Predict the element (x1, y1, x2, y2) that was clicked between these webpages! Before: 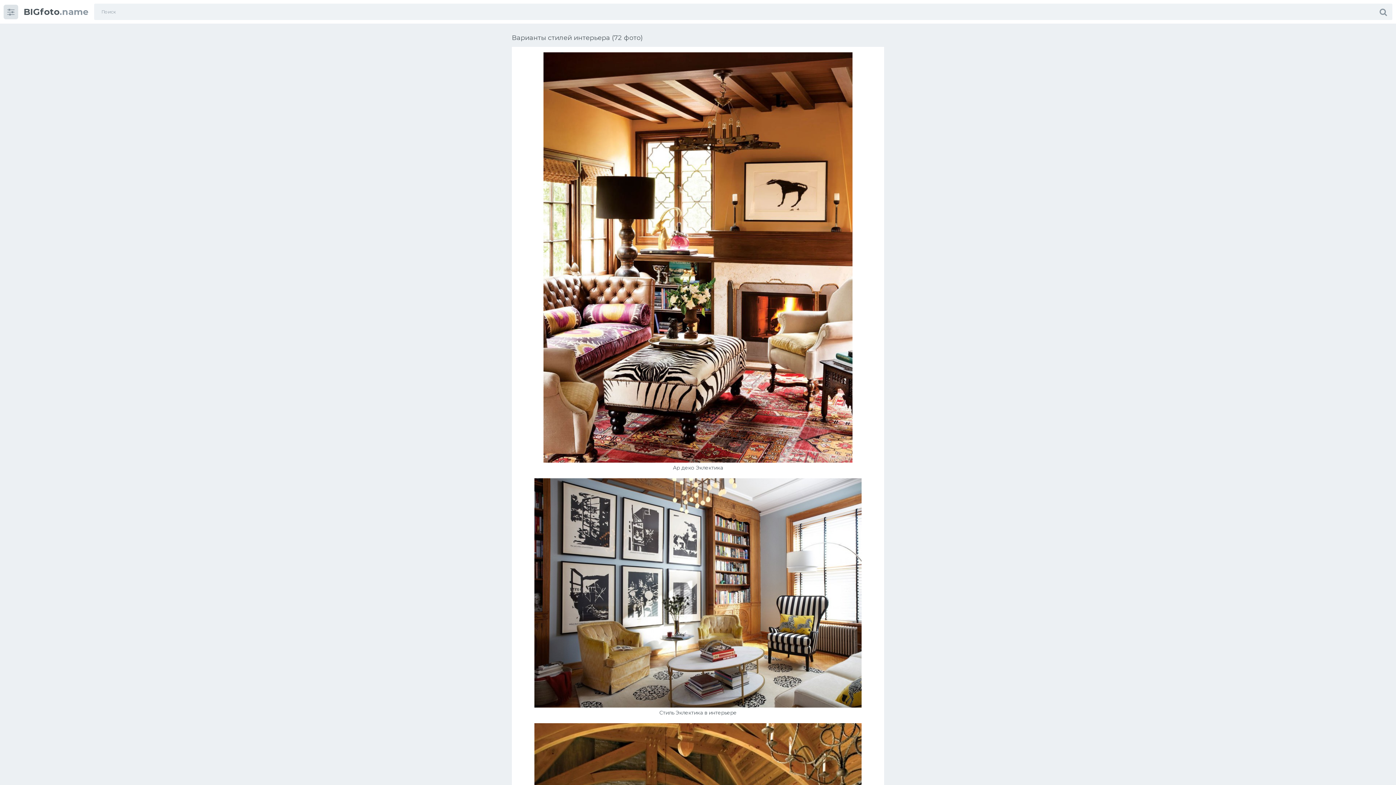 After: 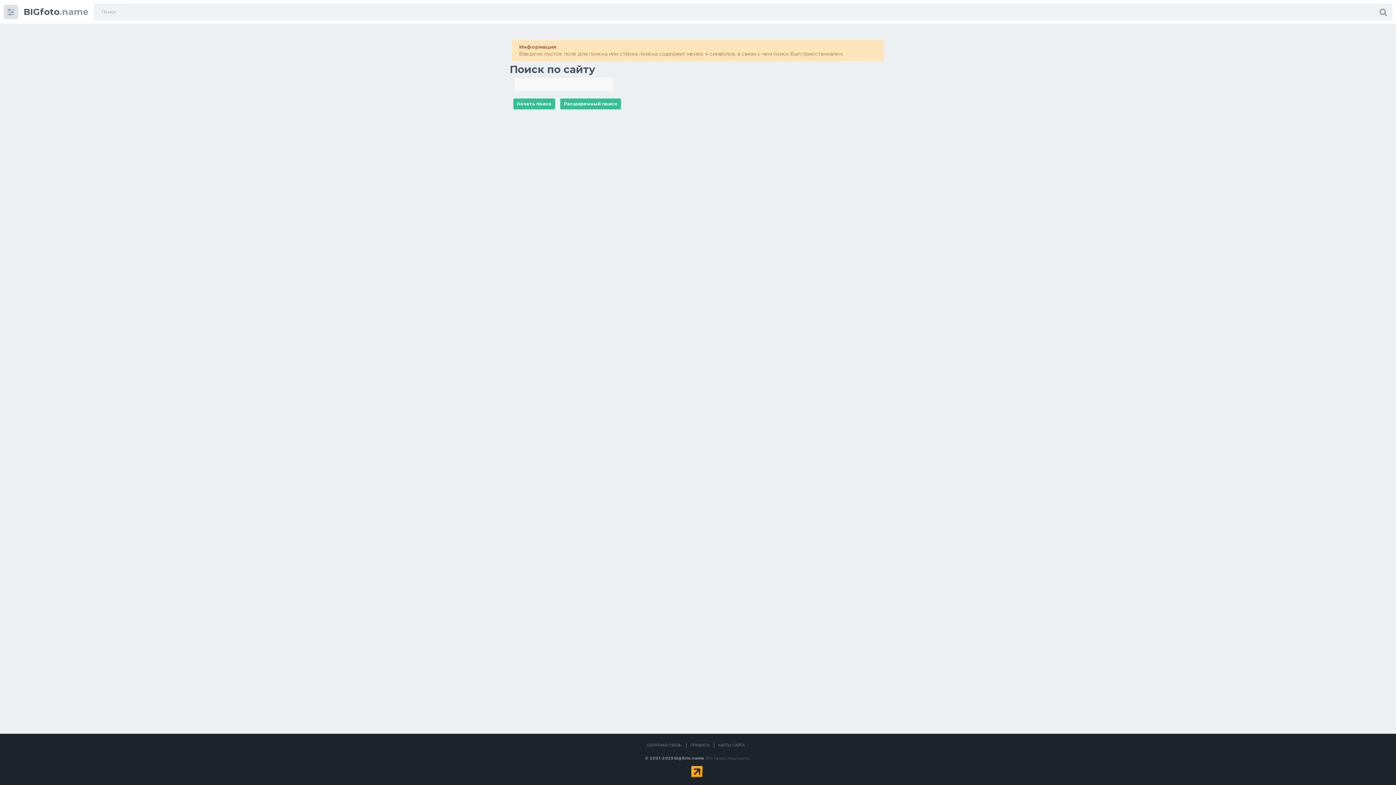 Action: bbox: (1374, 3, 1392, 20)